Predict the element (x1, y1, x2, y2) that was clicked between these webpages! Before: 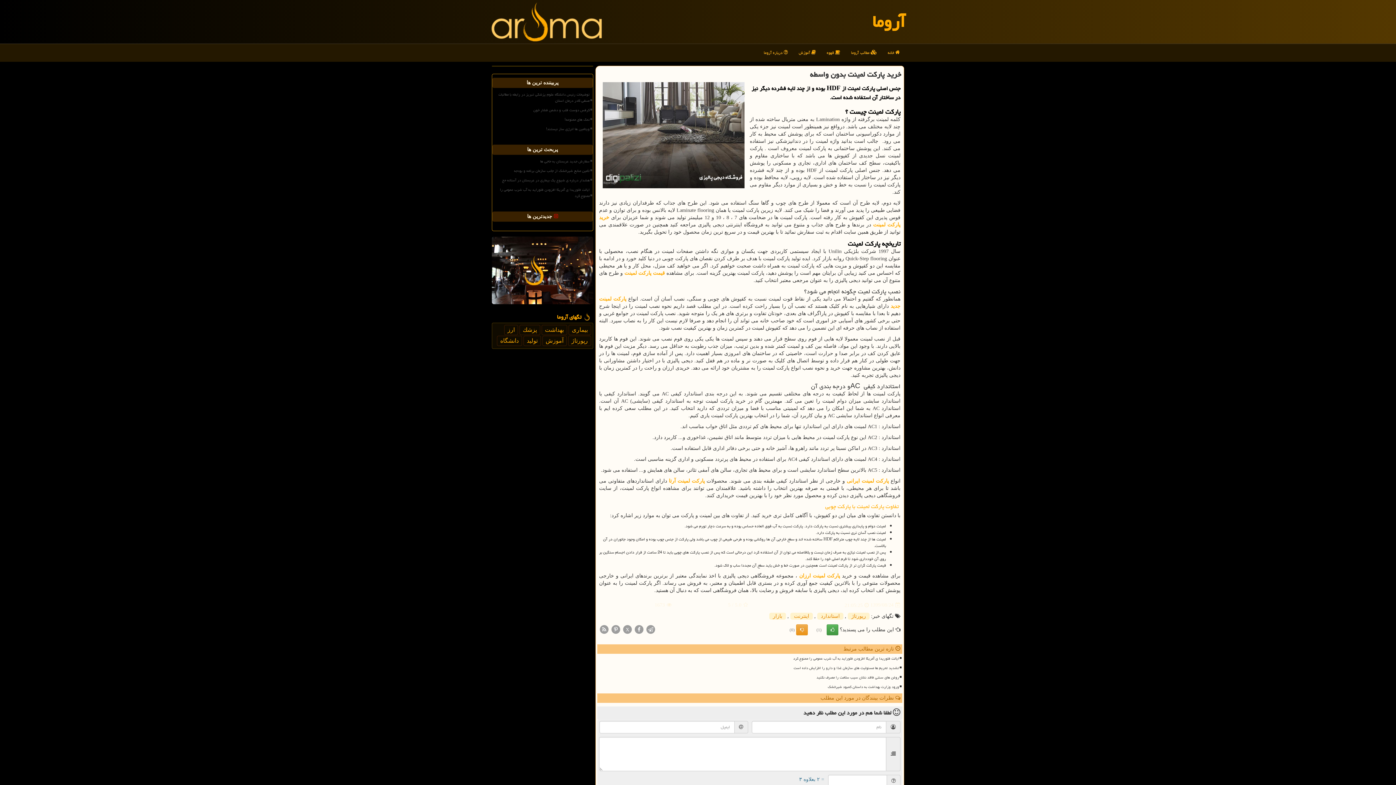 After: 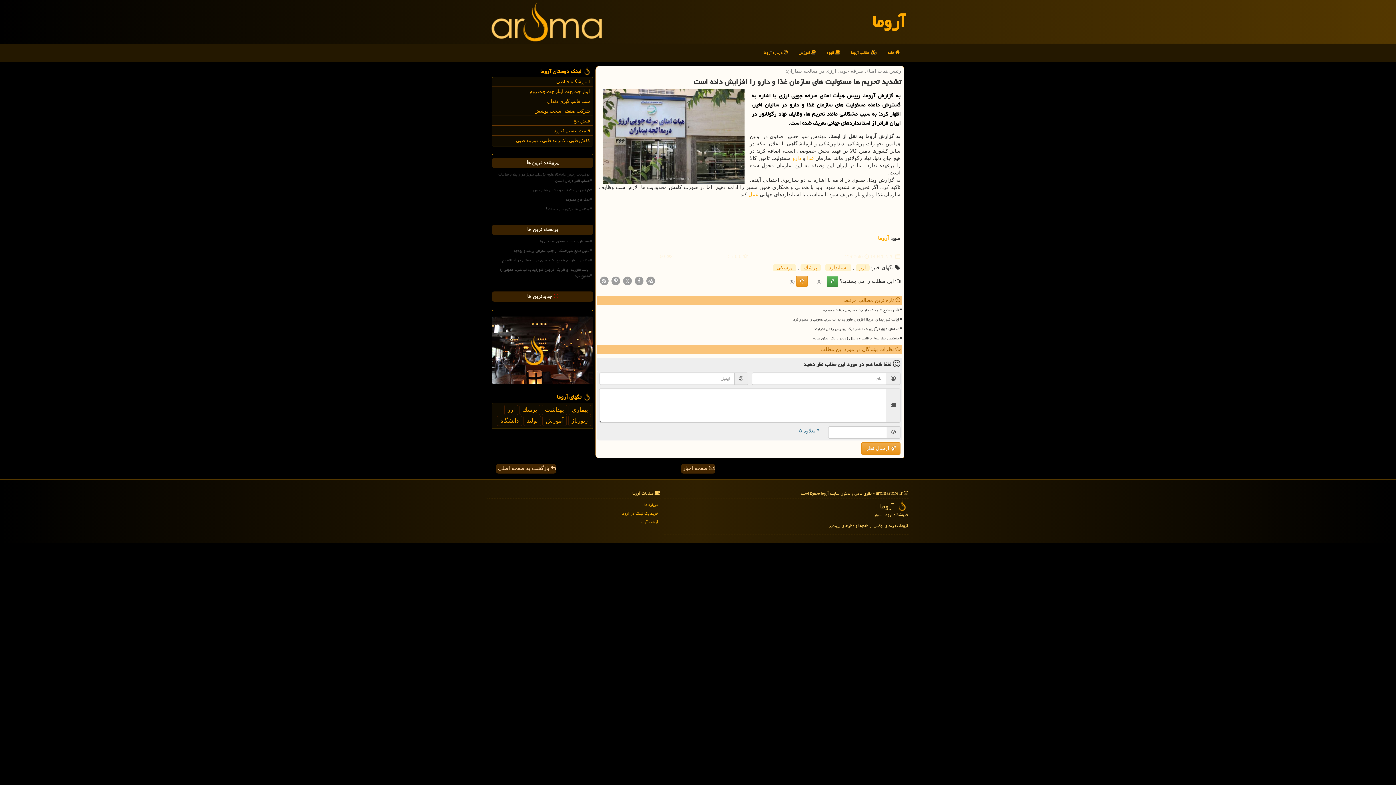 Action: label: تشدید تحریم ها مسئولیت های سازمان غذا و دارو را افزایش داده است bbox: (611, 664, 900, 672)